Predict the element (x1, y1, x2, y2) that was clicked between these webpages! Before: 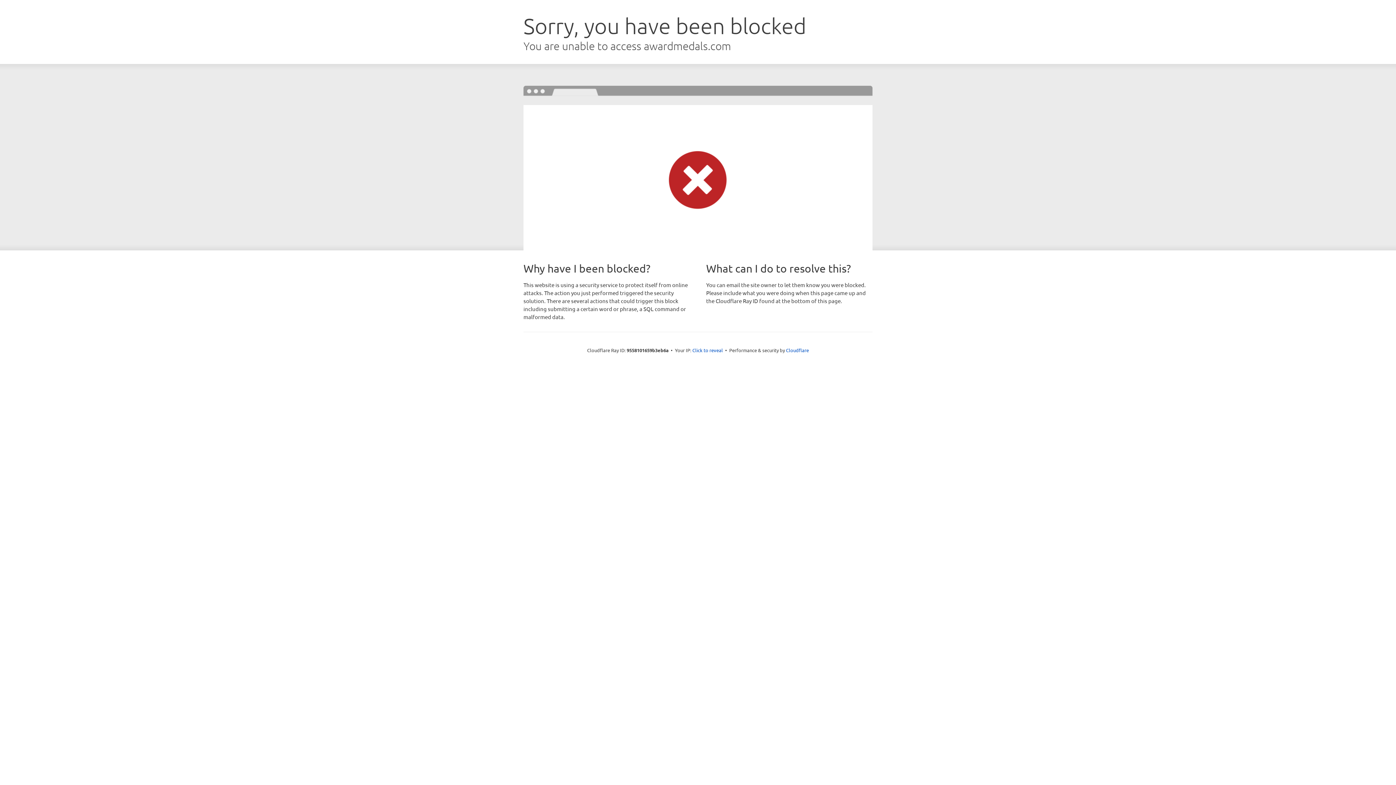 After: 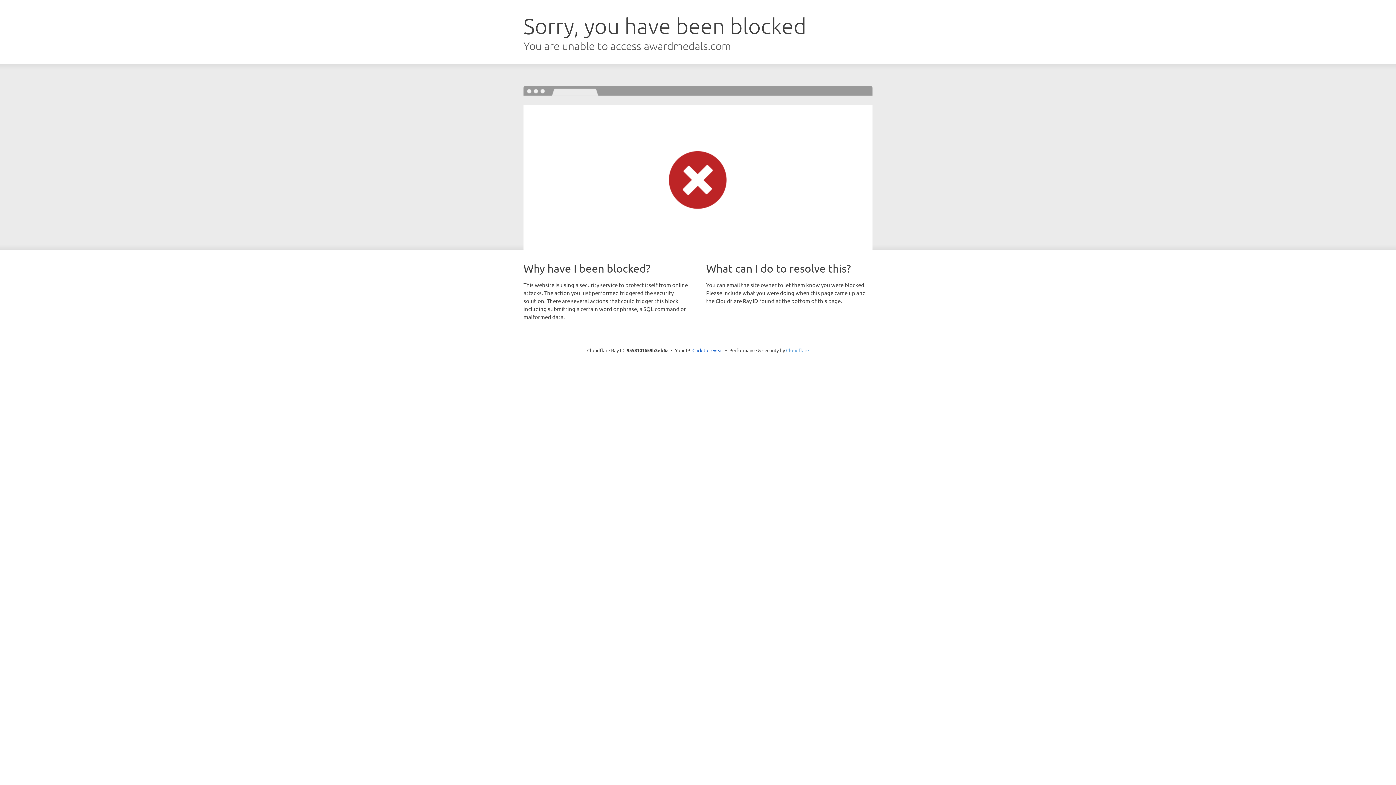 Action: bbox: (786, 347, 809, 353) label: Cloudflare